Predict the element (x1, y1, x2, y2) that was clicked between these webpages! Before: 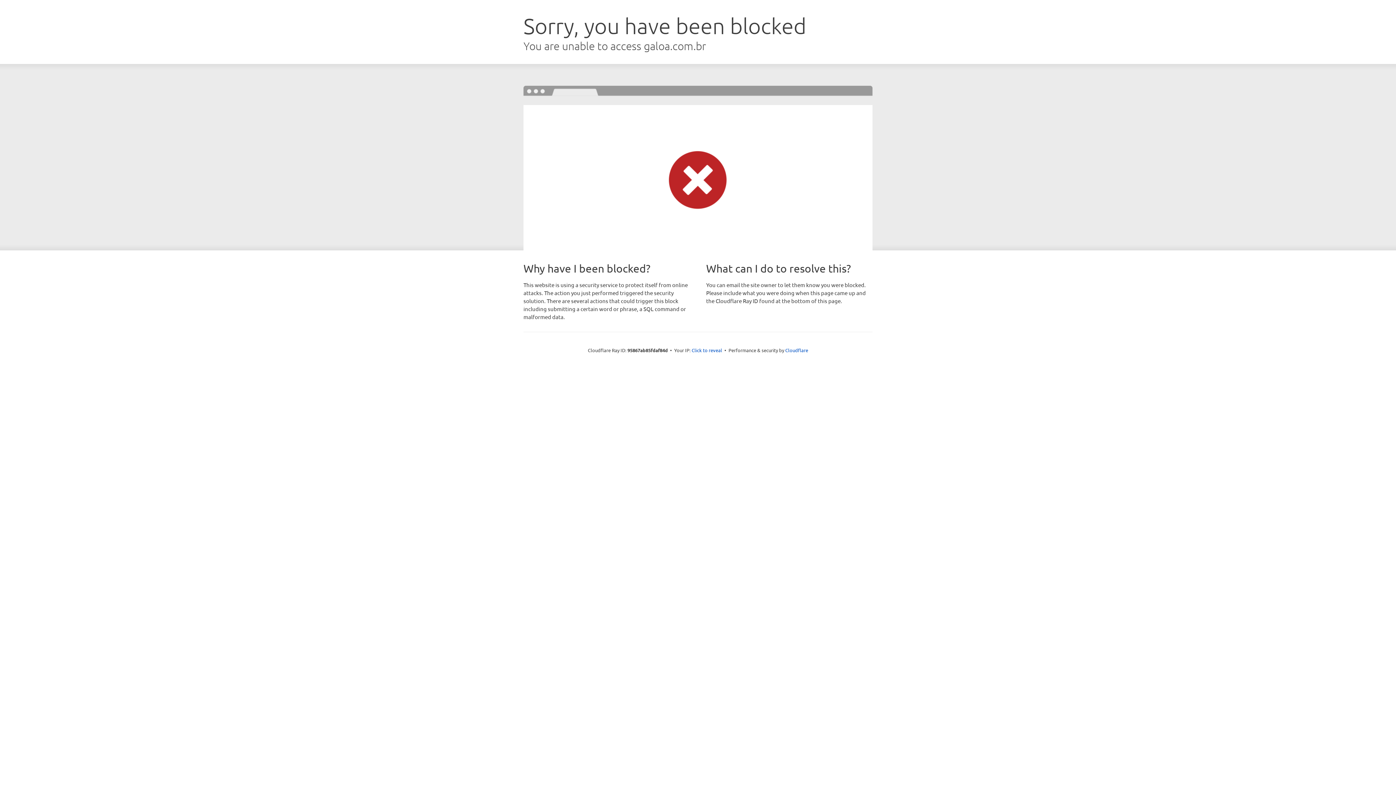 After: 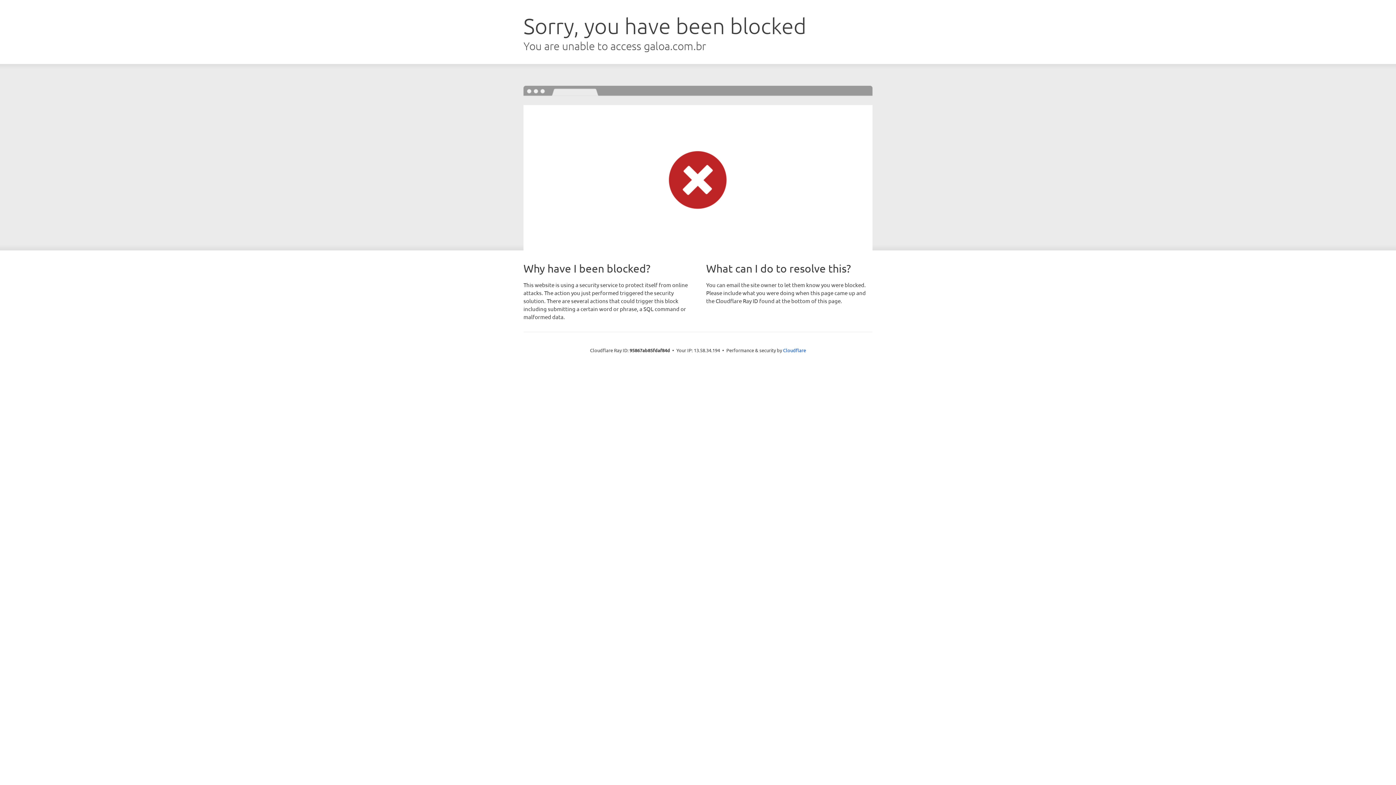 Action: label: Click to reveal bbox: (691, 346, 722, 353)